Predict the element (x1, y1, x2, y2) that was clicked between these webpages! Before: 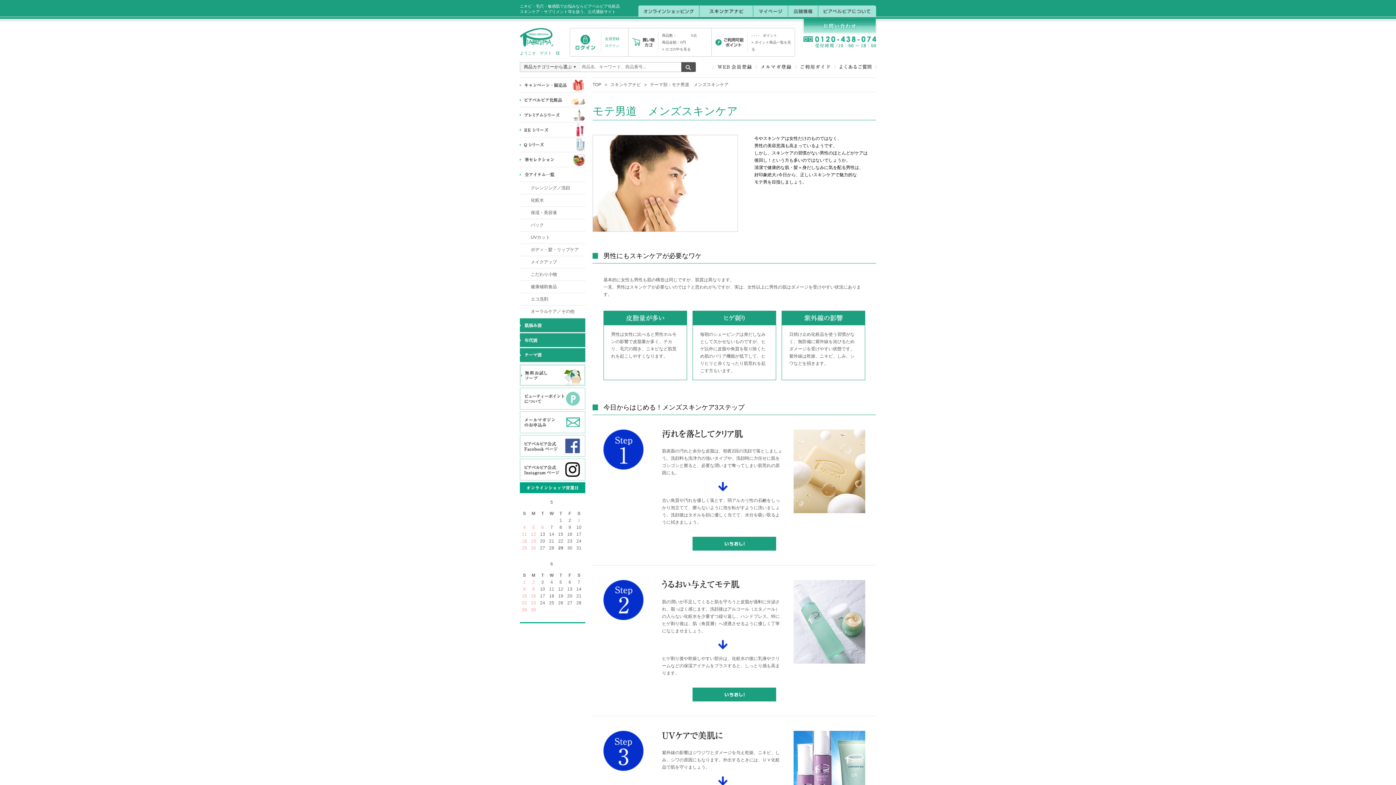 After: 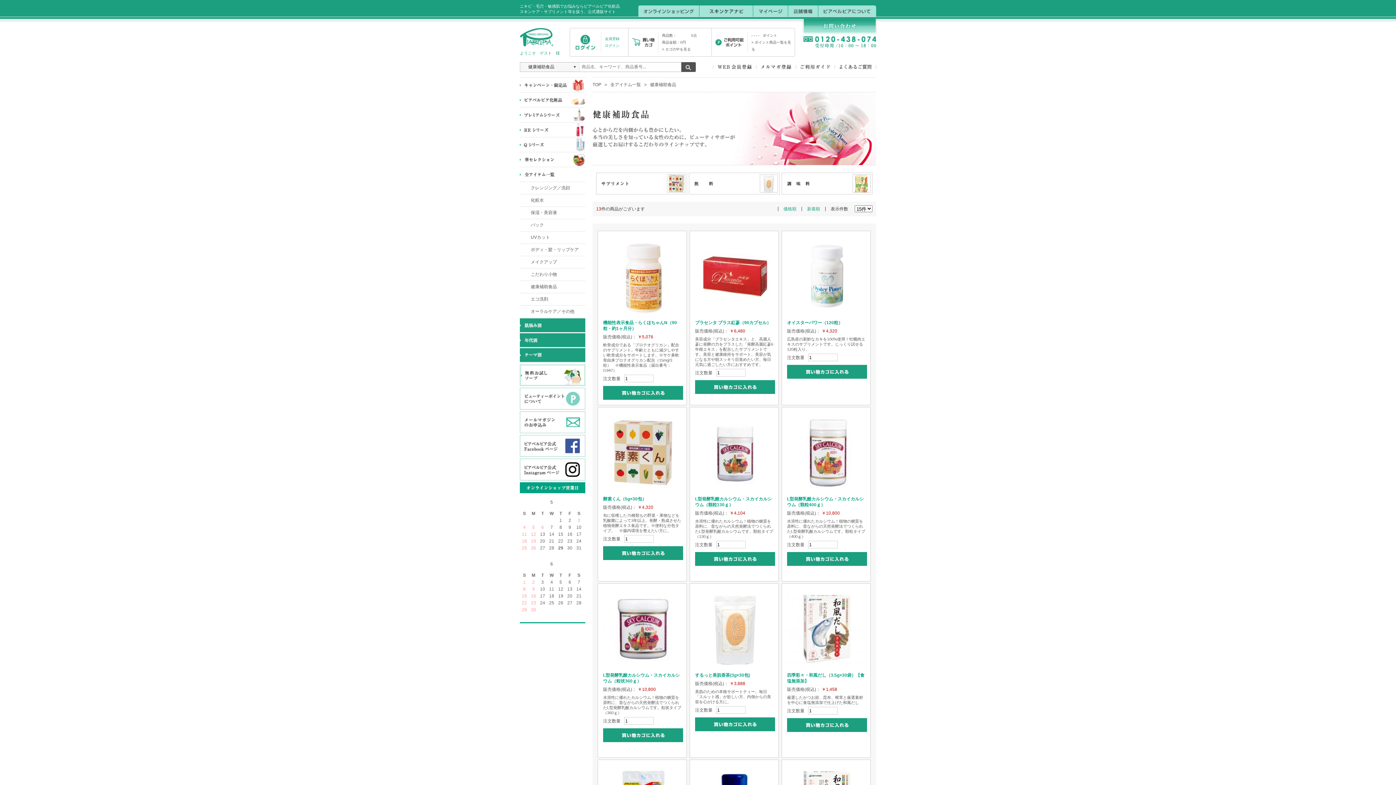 Action: bbox: (530, 284, 557, 289) label: 健康補助食品